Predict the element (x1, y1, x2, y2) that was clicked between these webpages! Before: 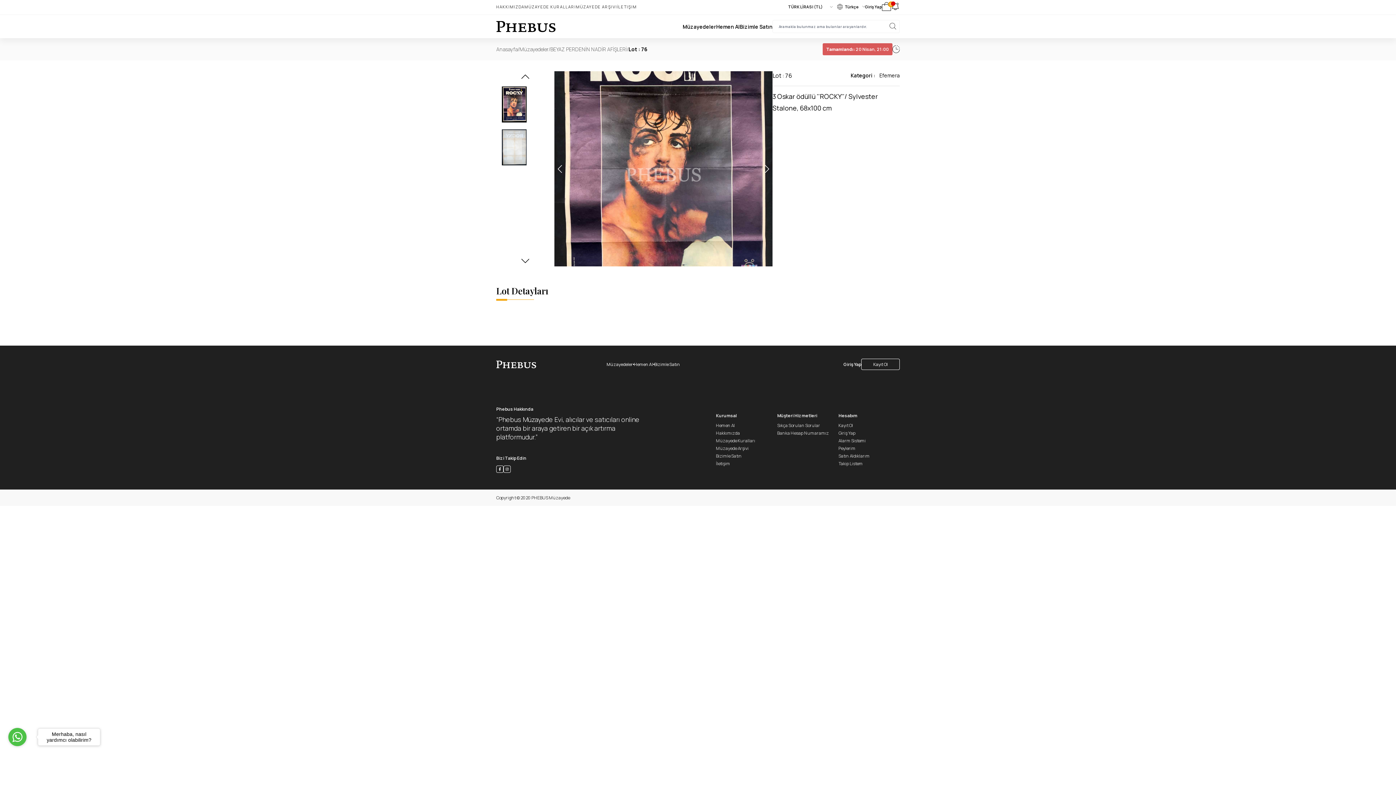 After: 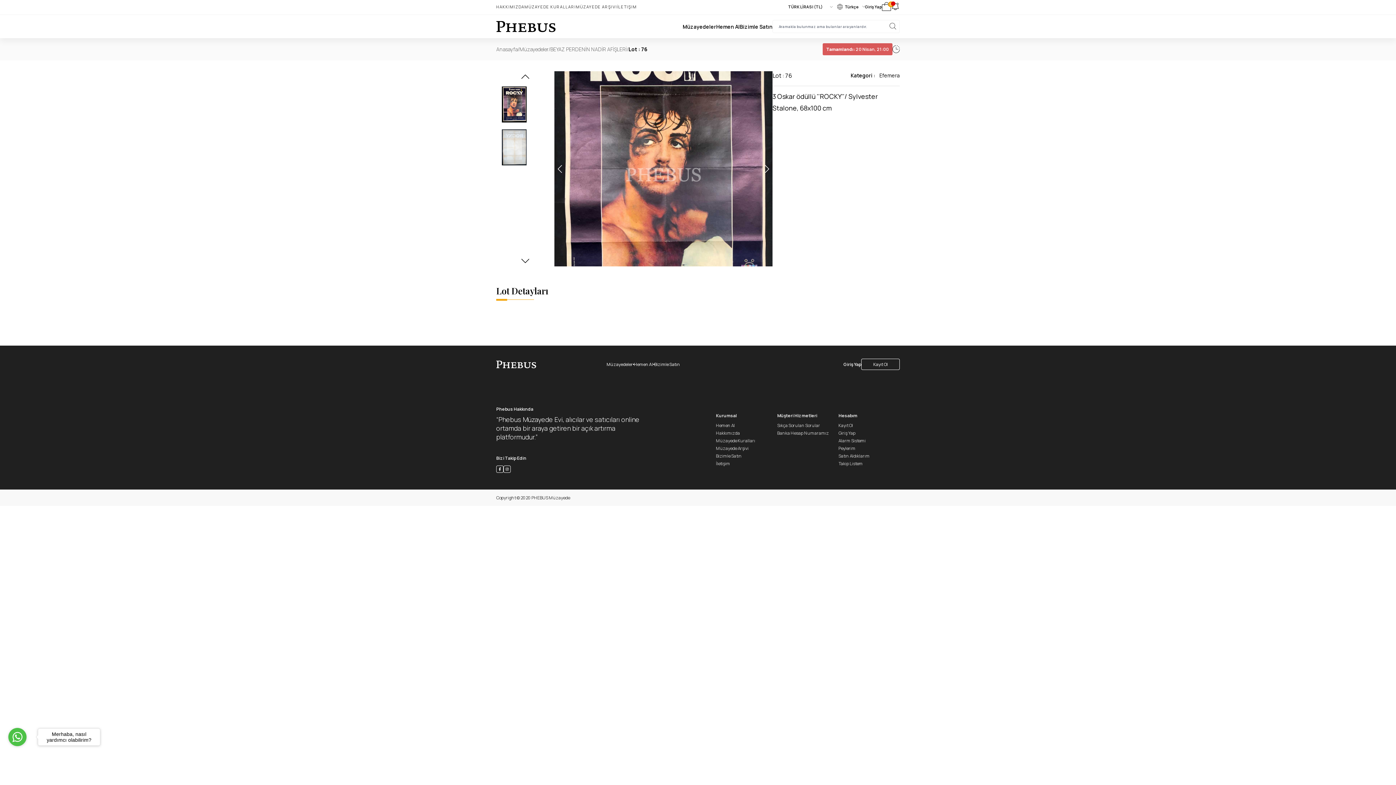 Action: bbox: (503, 465, 510, 473)